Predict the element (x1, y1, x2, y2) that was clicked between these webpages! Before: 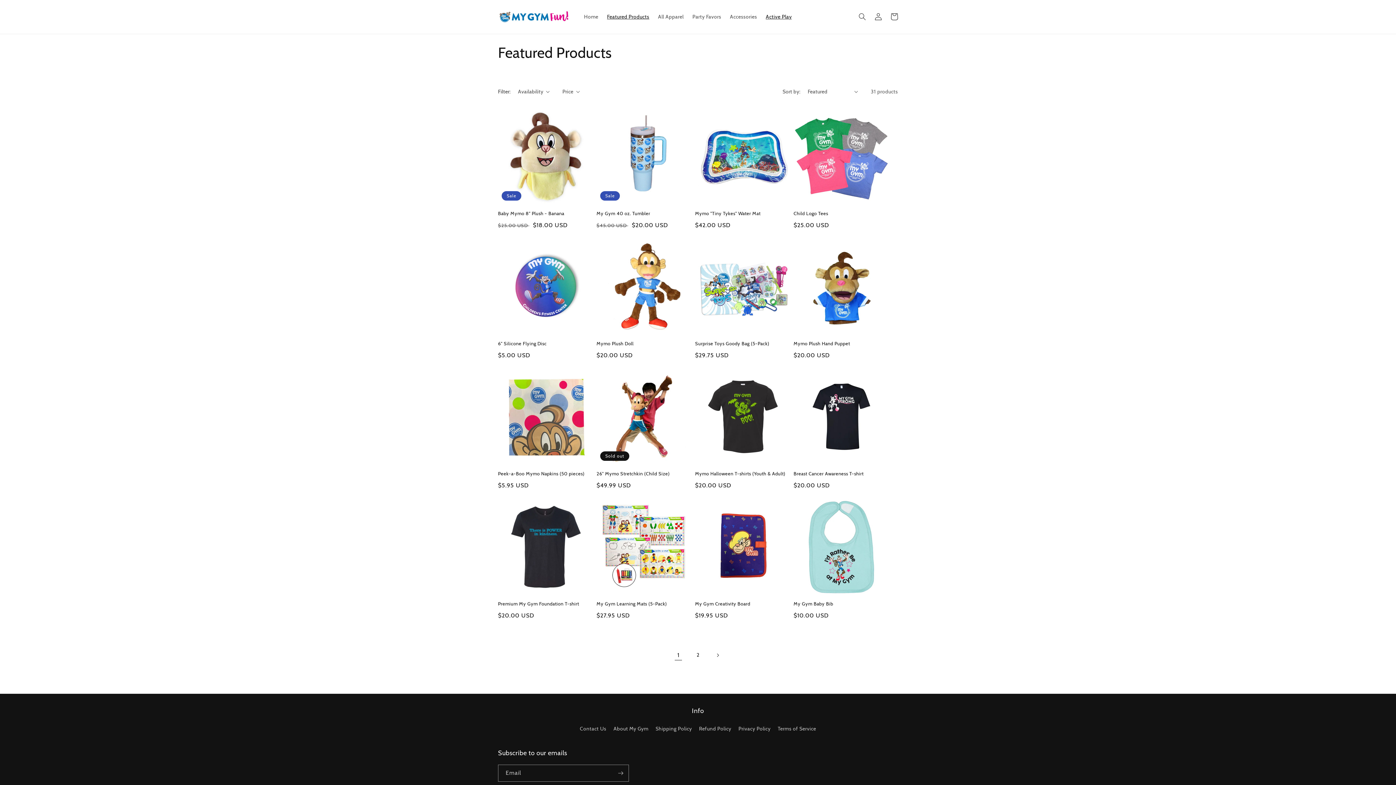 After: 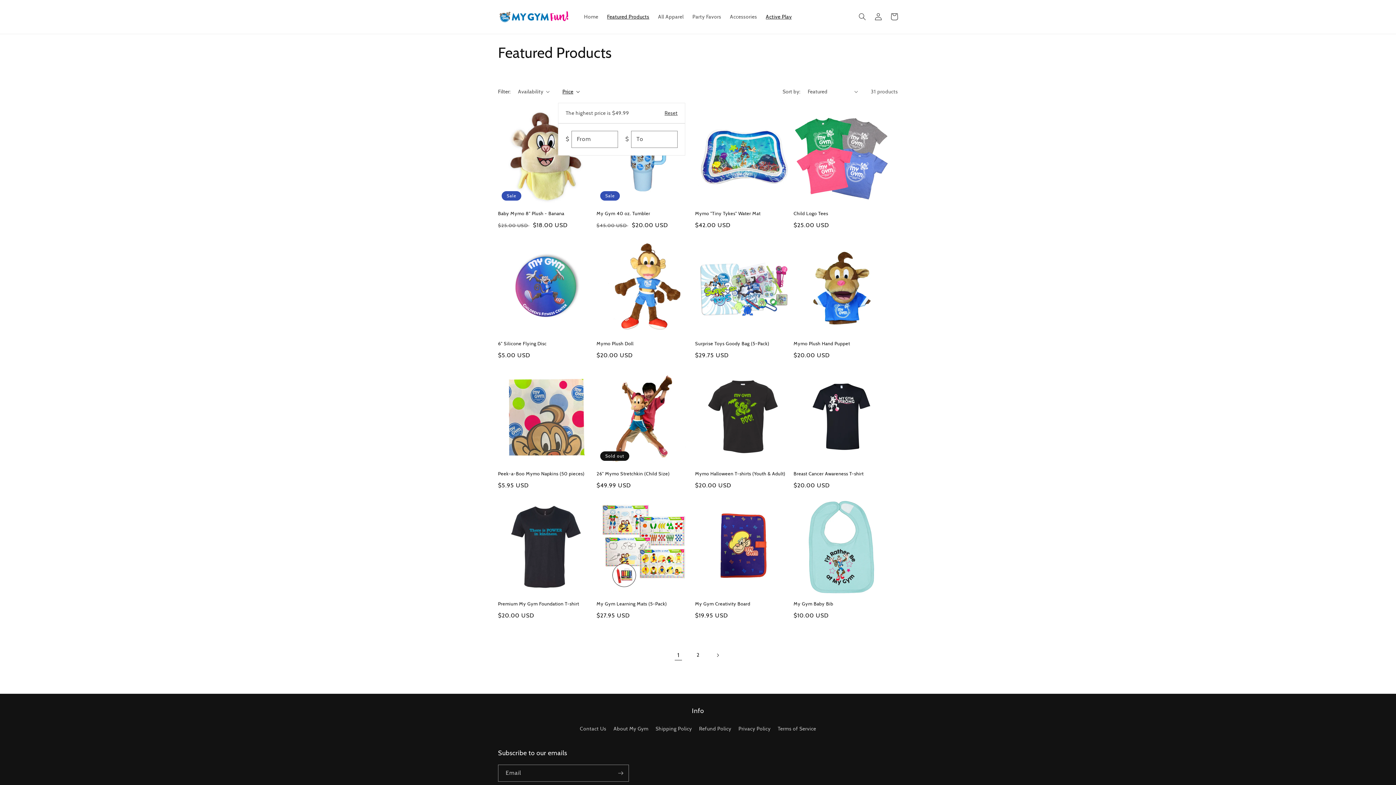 Action: label: Price bbox: (562, 87, 579, 95)